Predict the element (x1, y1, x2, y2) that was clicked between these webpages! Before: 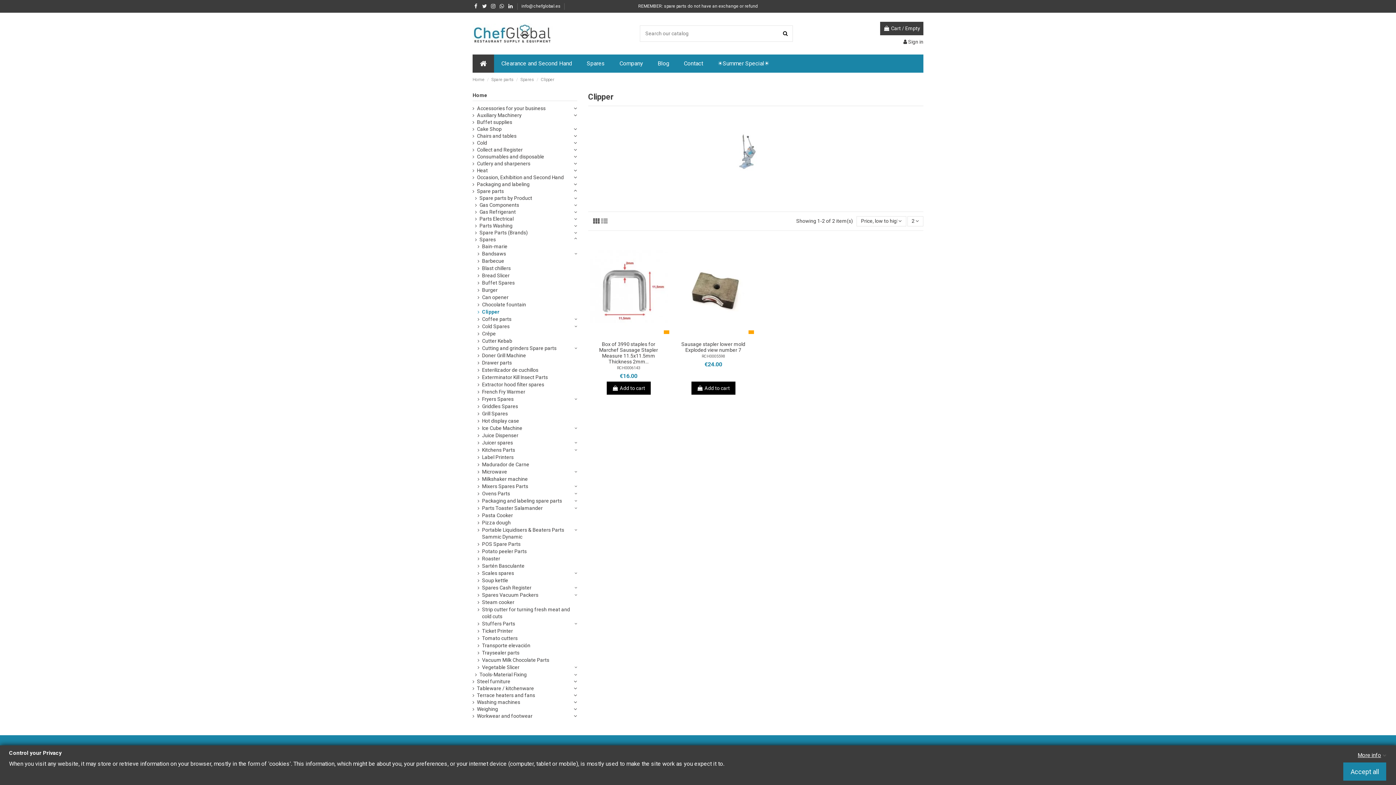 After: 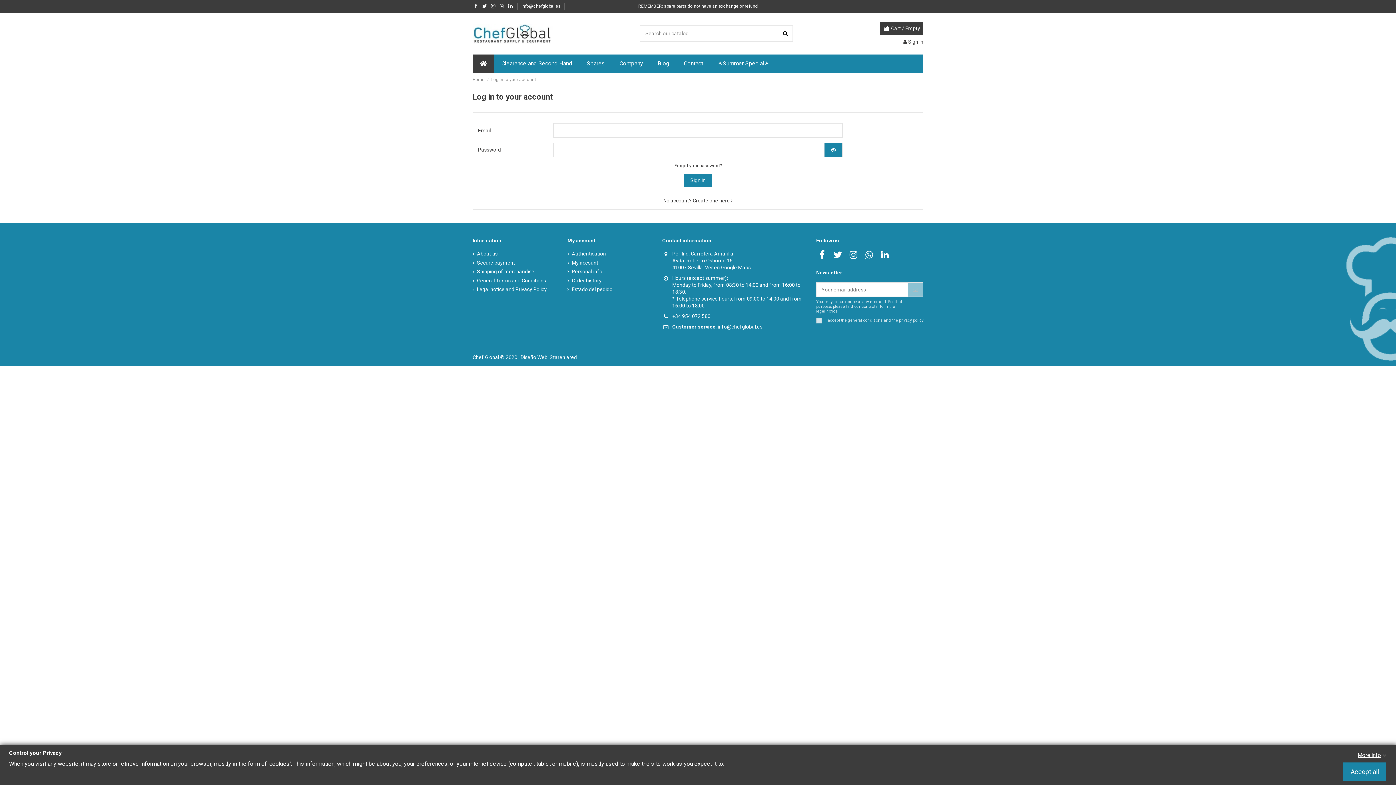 Action: bbox: (903, 38, 923, 44) label:  Sign in